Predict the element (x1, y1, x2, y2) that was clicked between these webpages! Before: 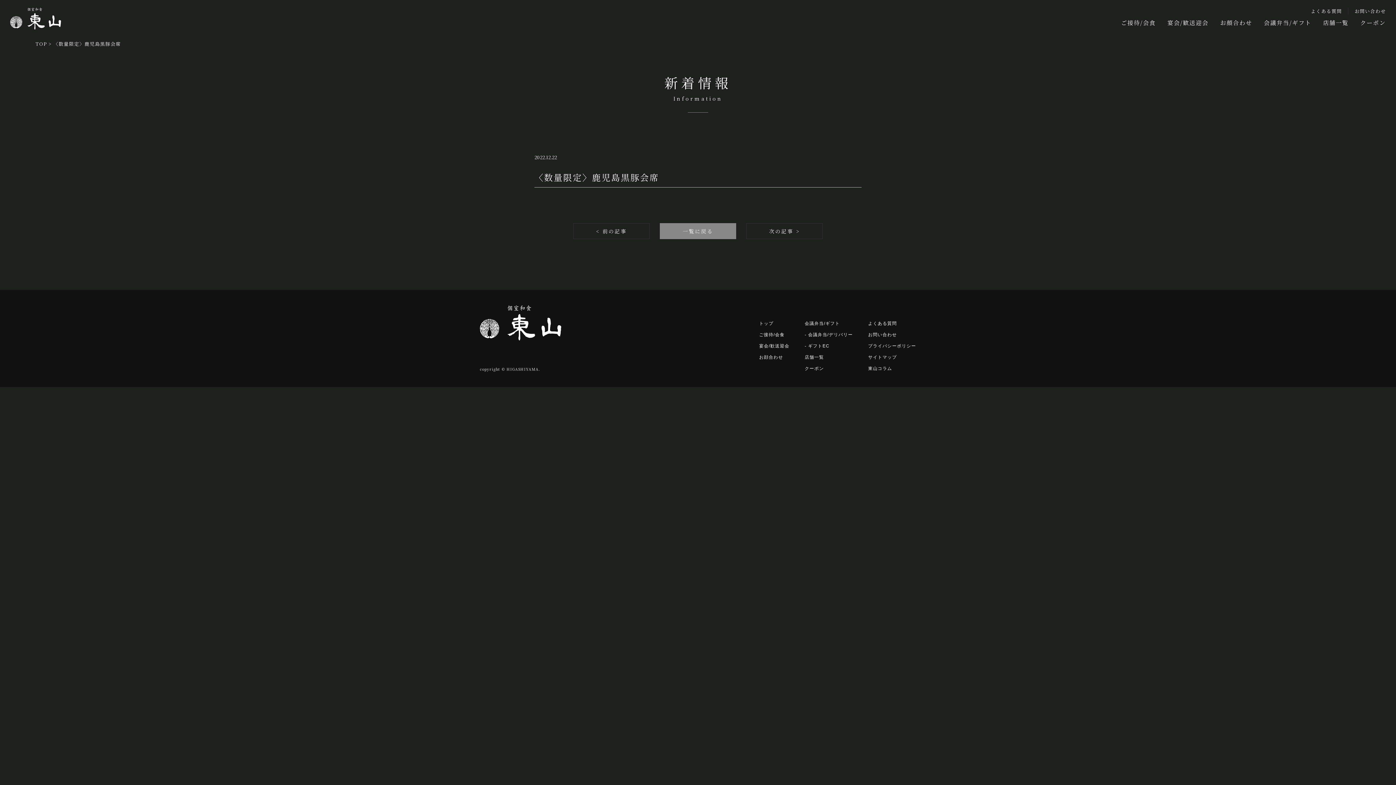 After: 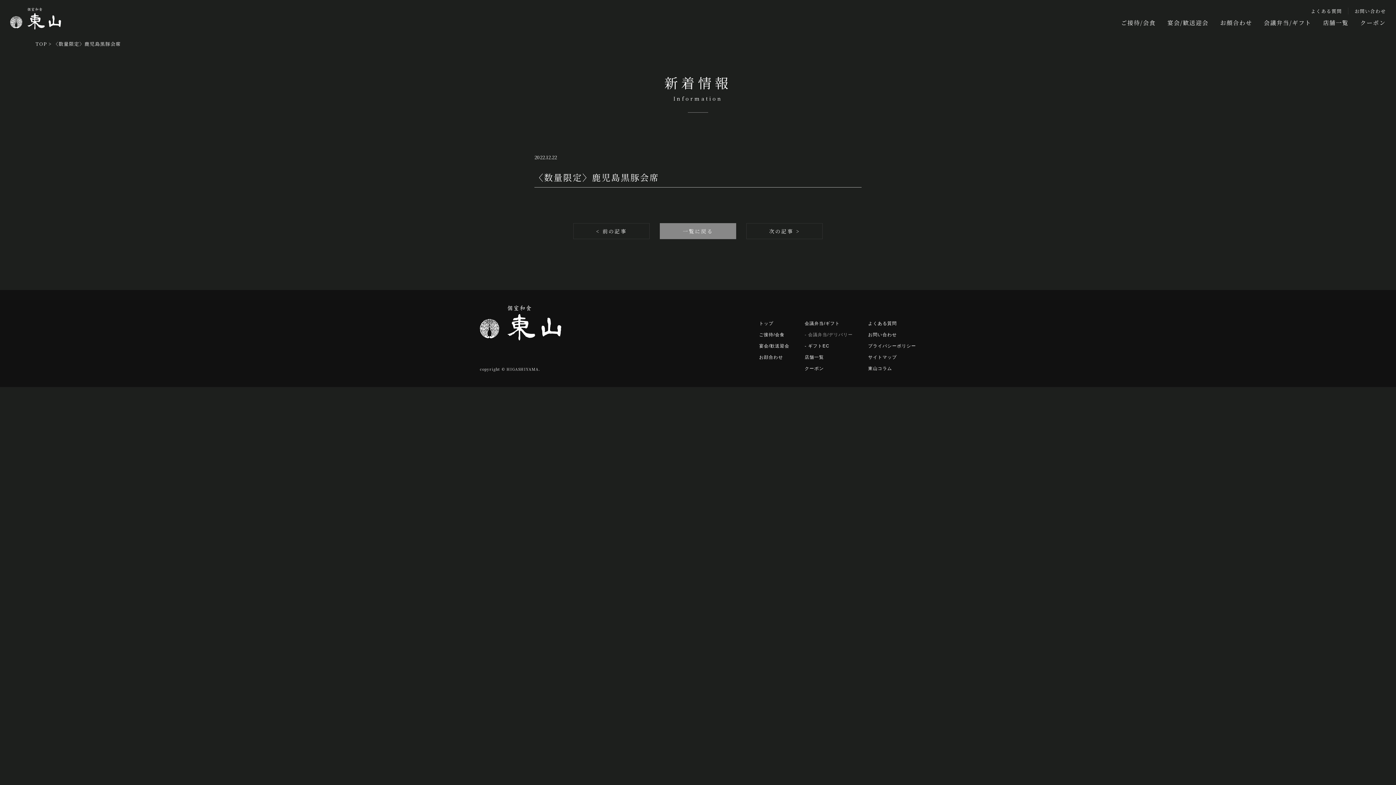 Action: label: - 会議弁当/デリバリー bbox: (804, 332, 853, 338)